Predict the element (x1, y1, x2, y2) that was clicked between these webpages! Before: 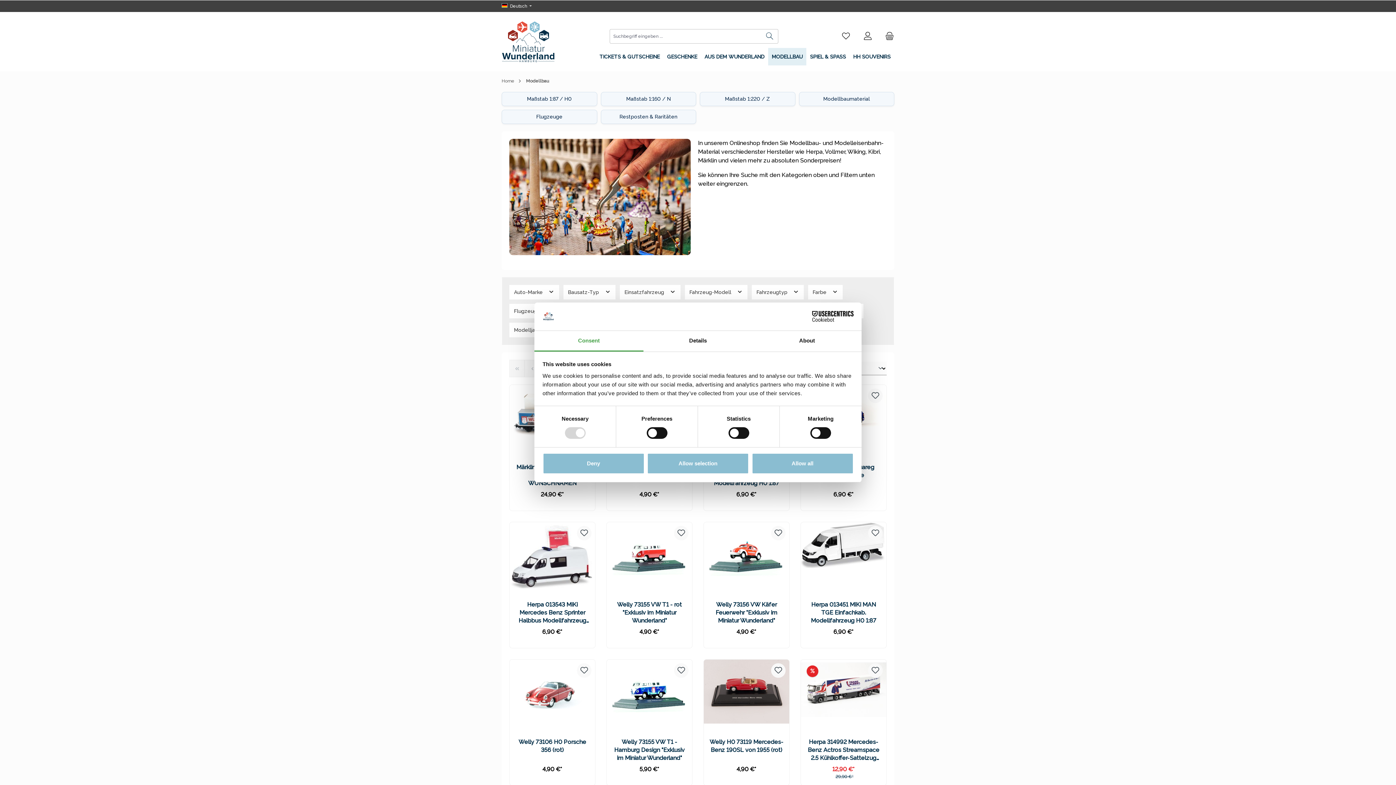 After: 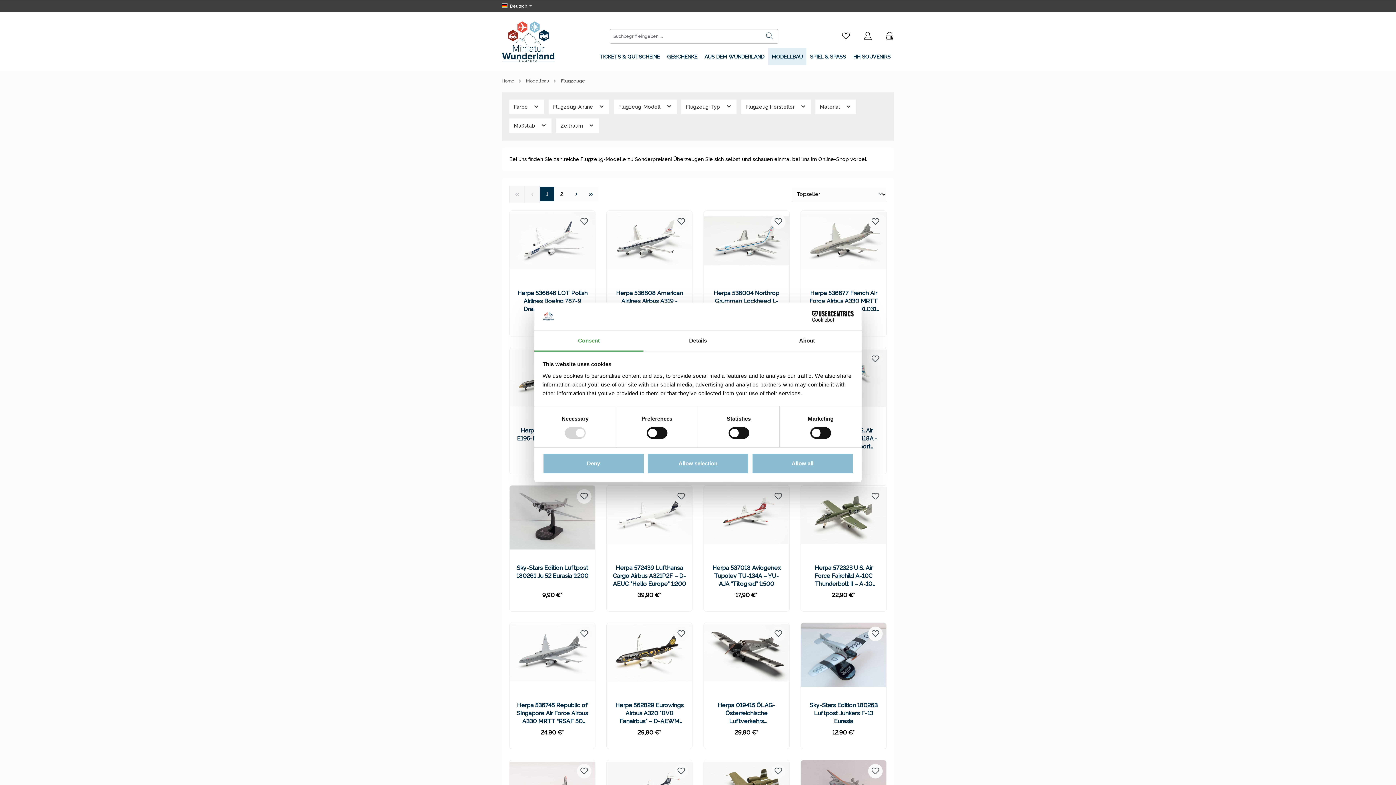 Action: bbox: (501, 109, 597, 124) label: Flugzeuge